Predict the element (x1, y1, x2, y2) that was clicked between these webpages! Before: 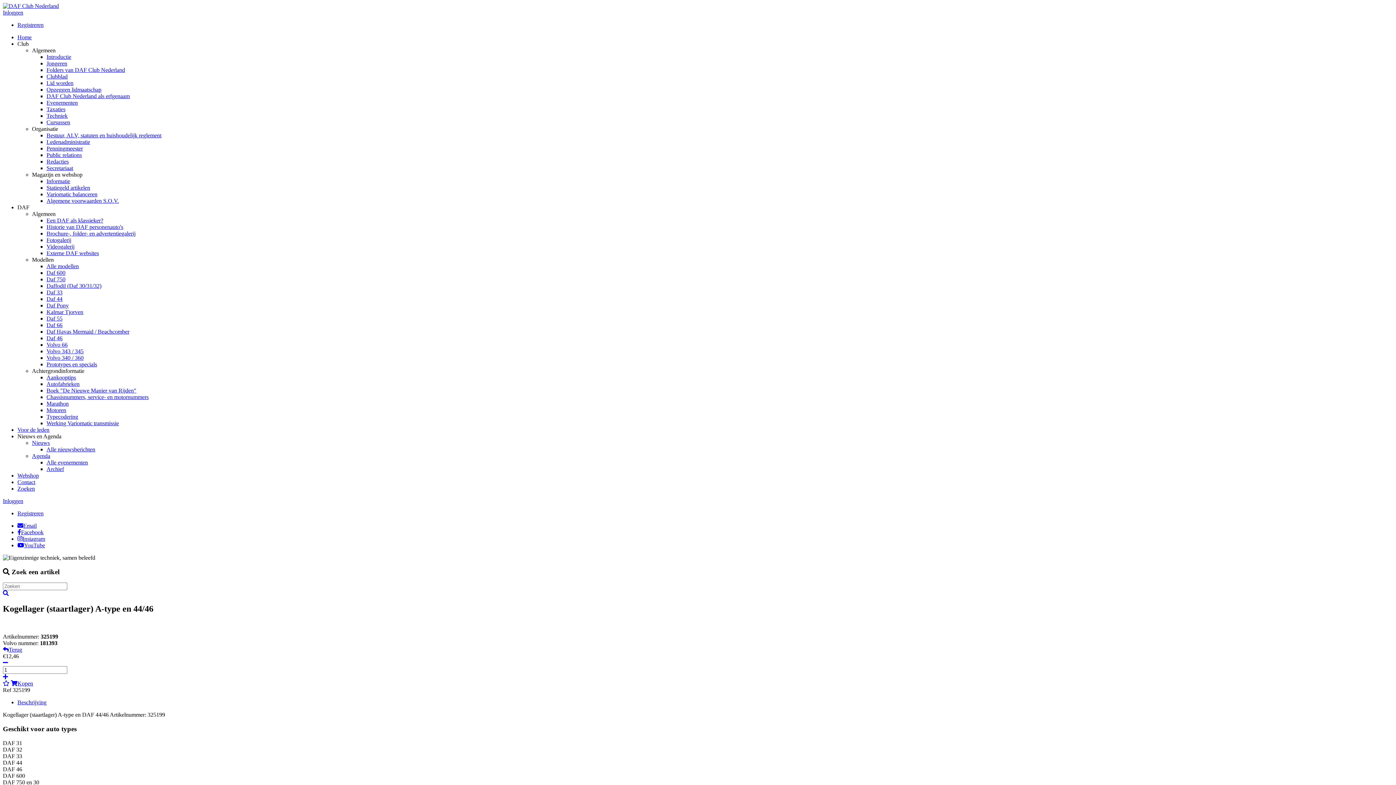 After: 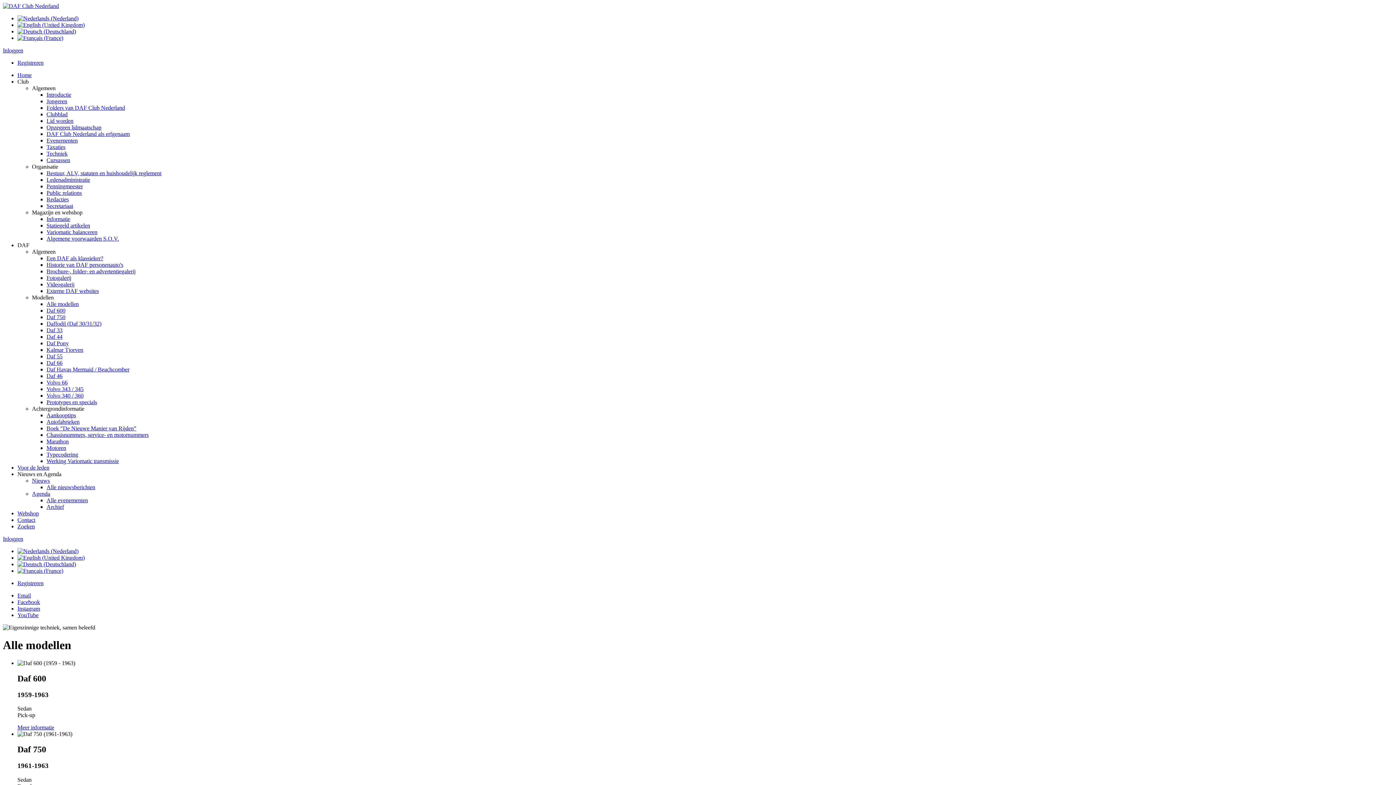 Action: label: Alle modellen bbox: (46, 263, 78, 269)